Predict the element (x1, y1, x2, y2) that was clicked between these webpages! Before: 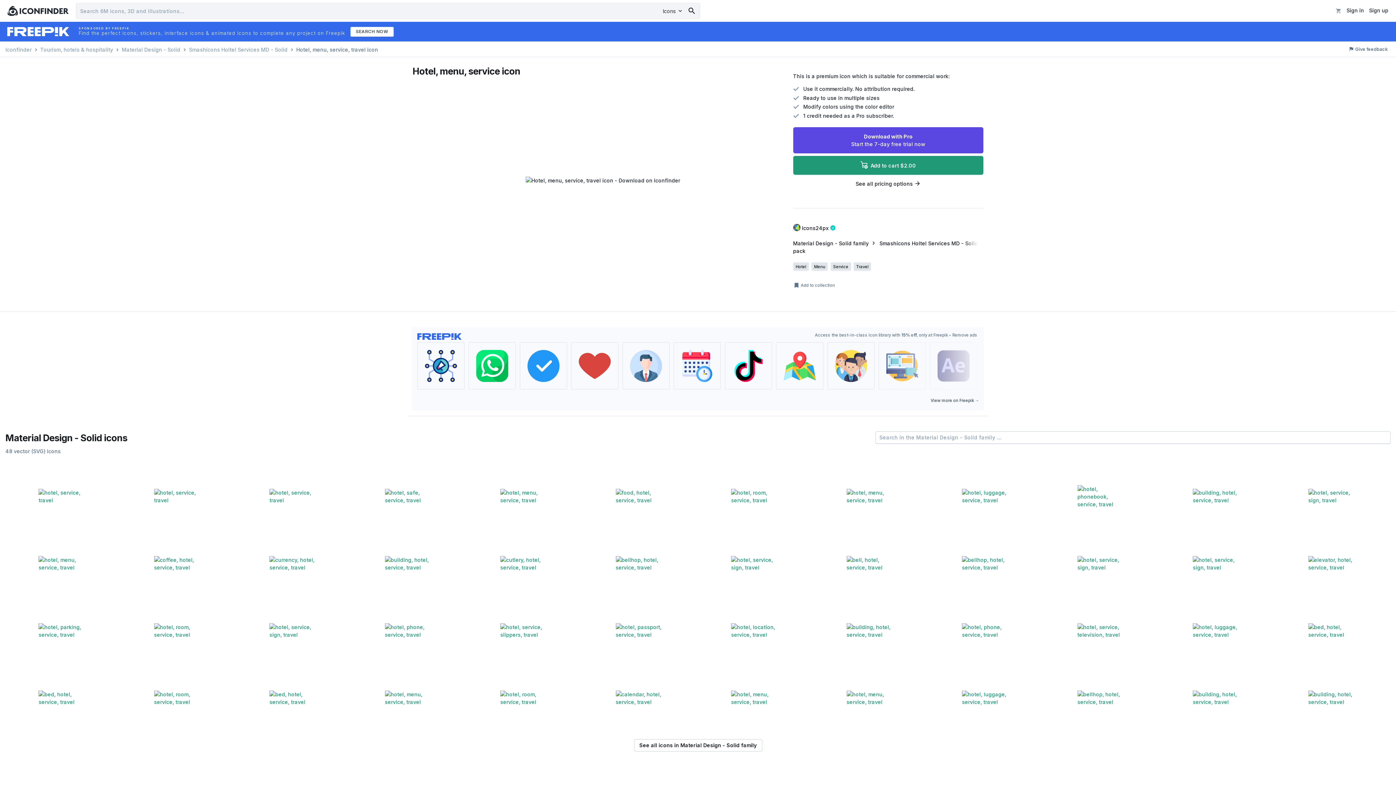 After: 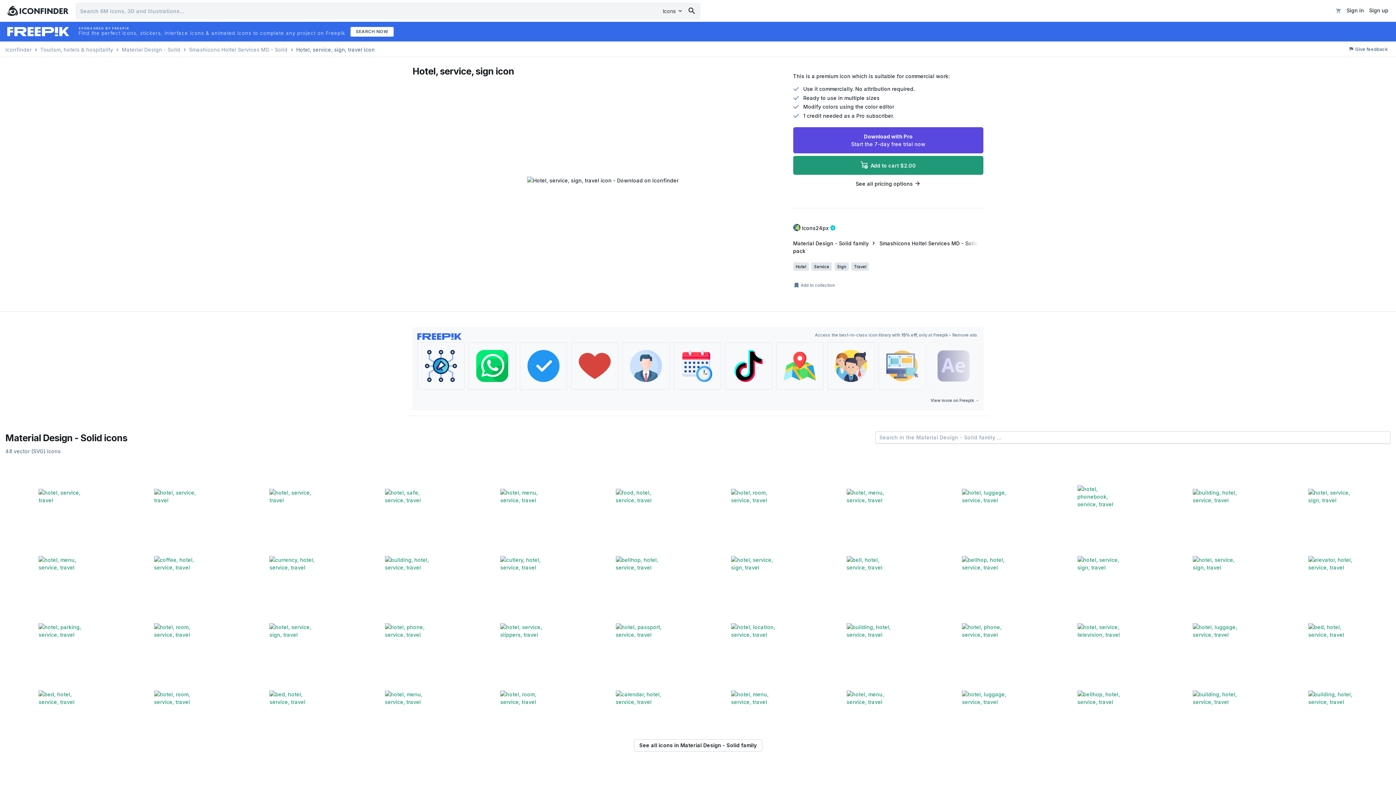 Action: bbox: (698, 530, 811, 594)